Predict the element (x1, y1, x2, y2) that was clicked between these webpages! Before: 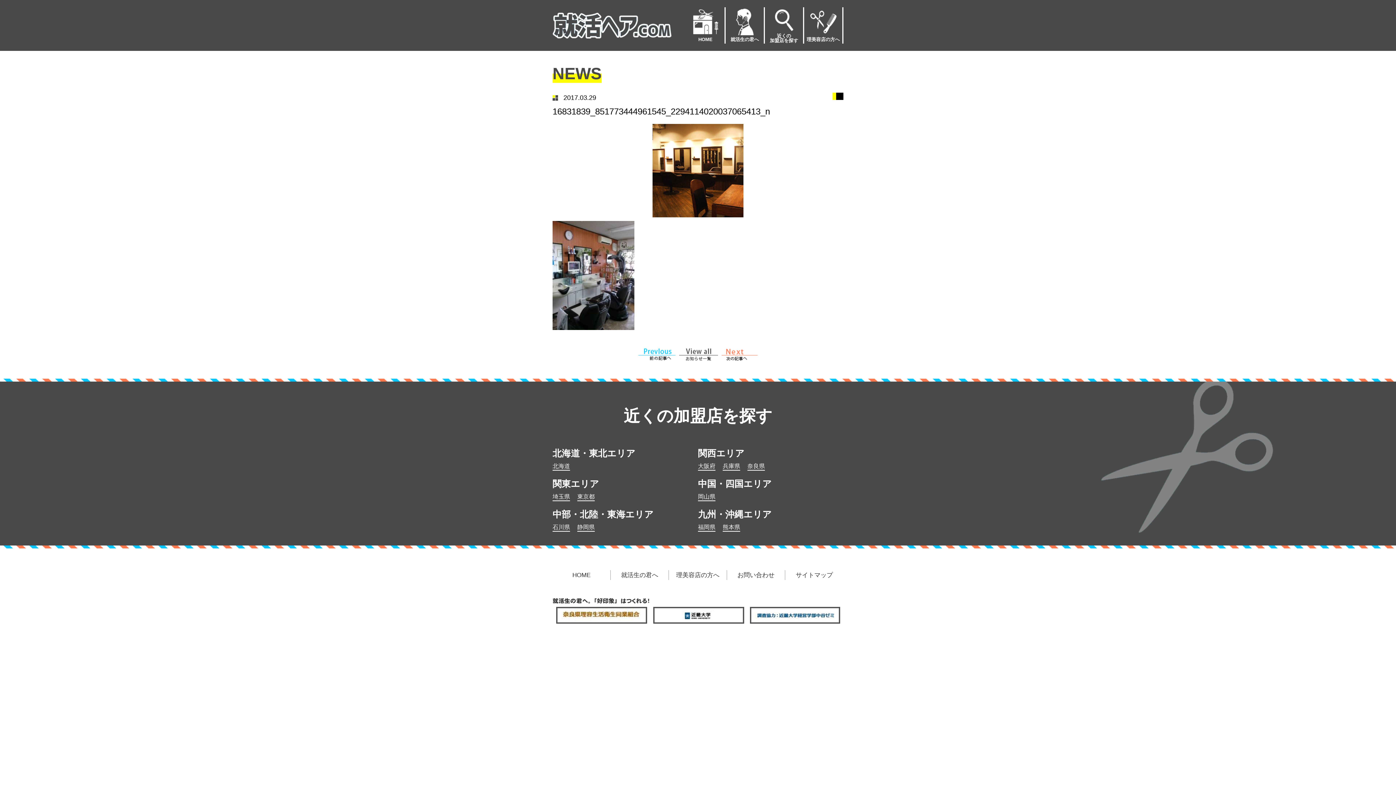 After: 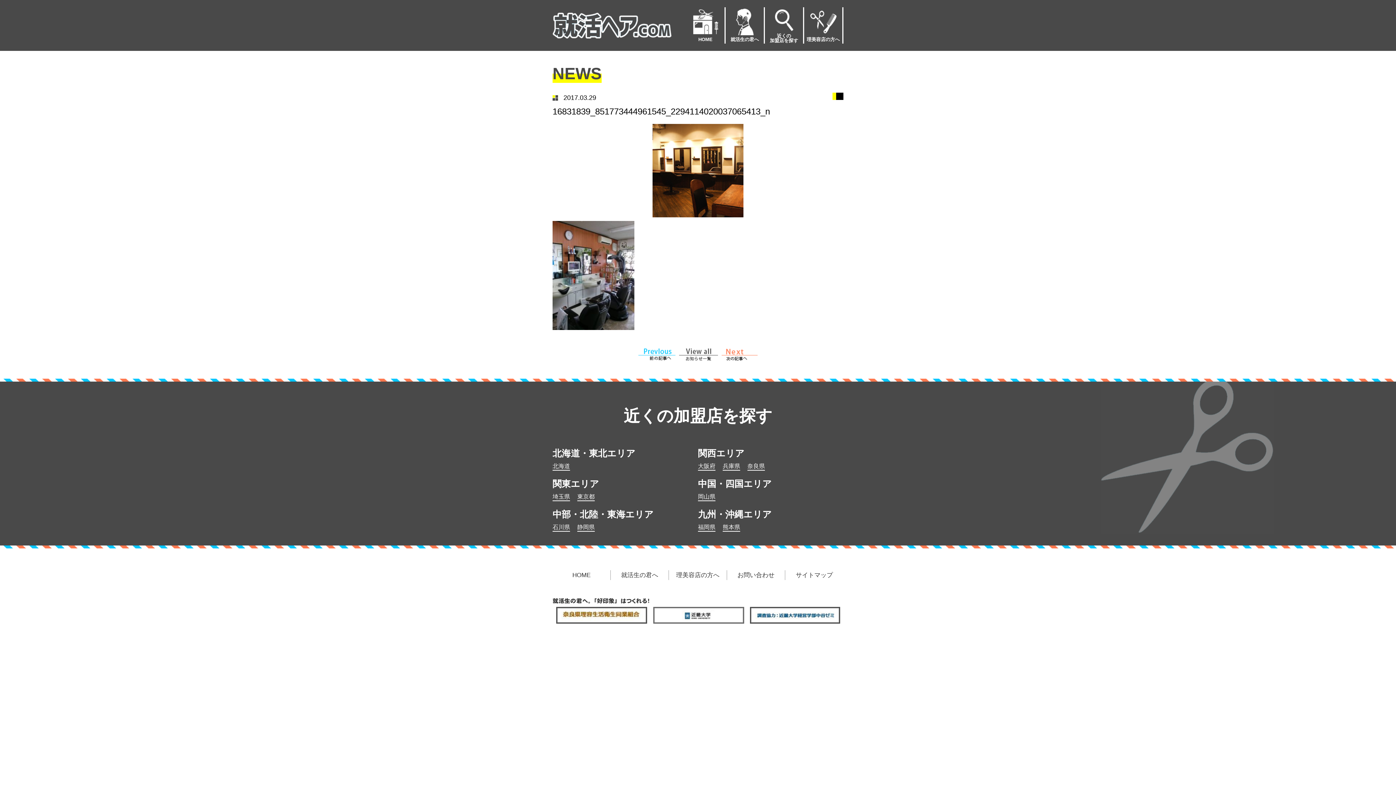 Action: bbox: (653, 618, 744, 624)